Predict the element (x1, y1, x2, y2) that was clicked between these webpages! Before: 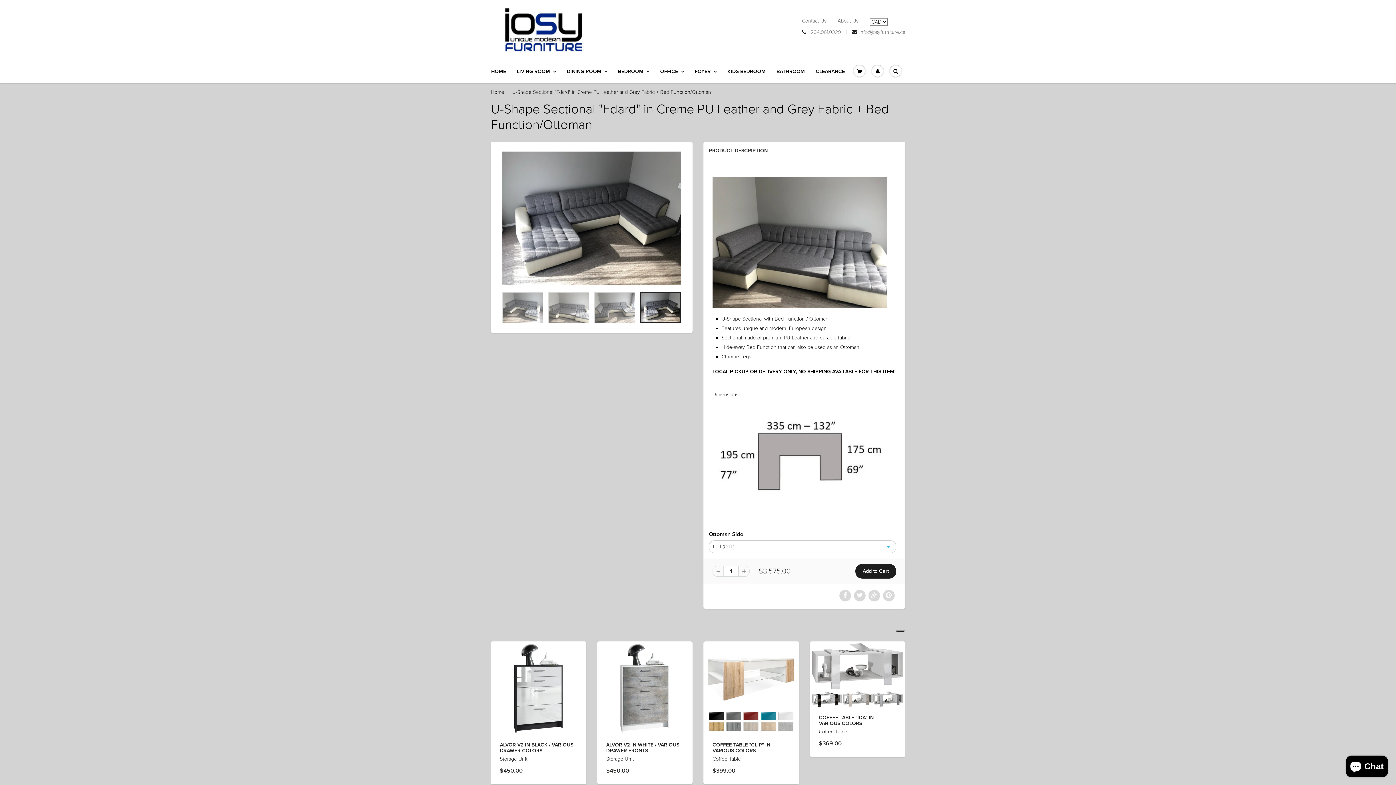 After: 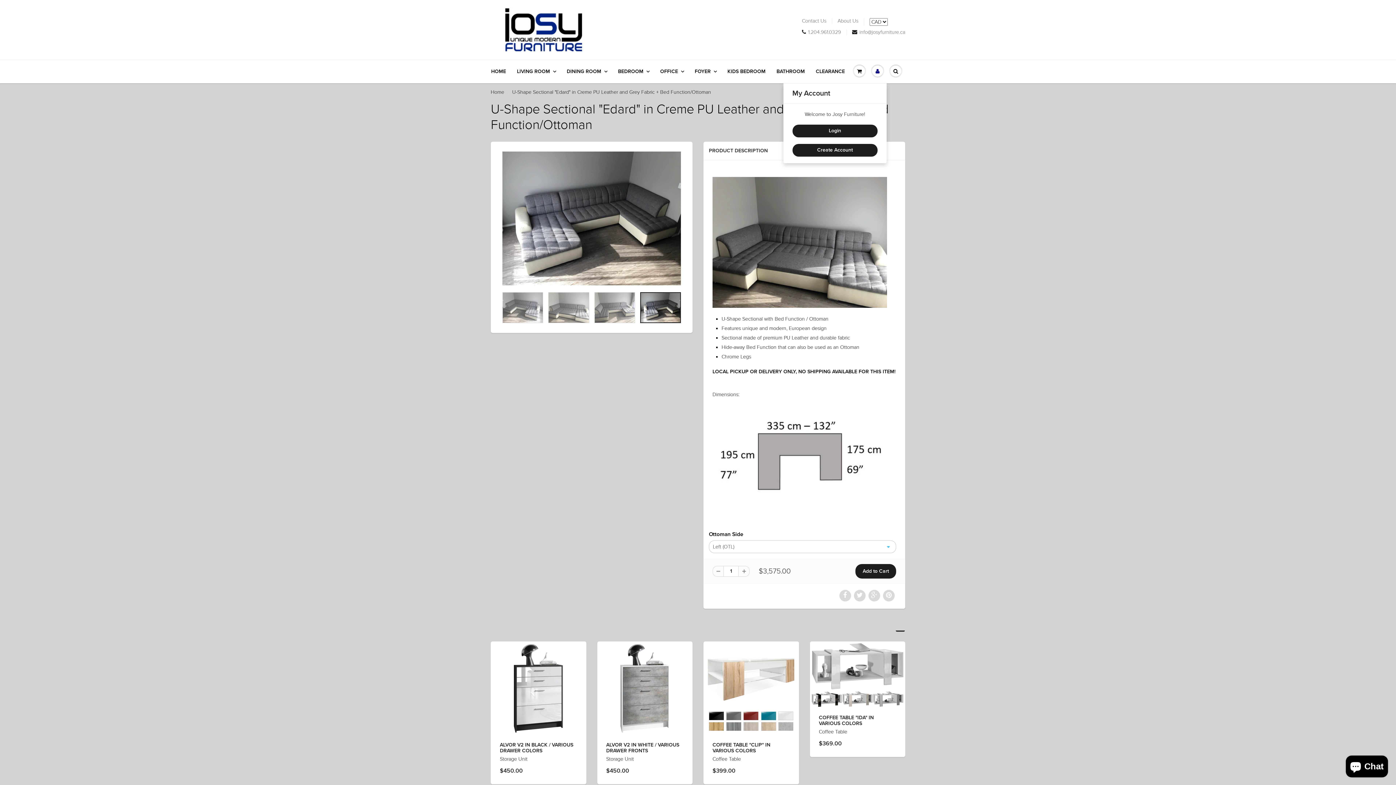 Action: bbox: (868, 60, 886, 82)